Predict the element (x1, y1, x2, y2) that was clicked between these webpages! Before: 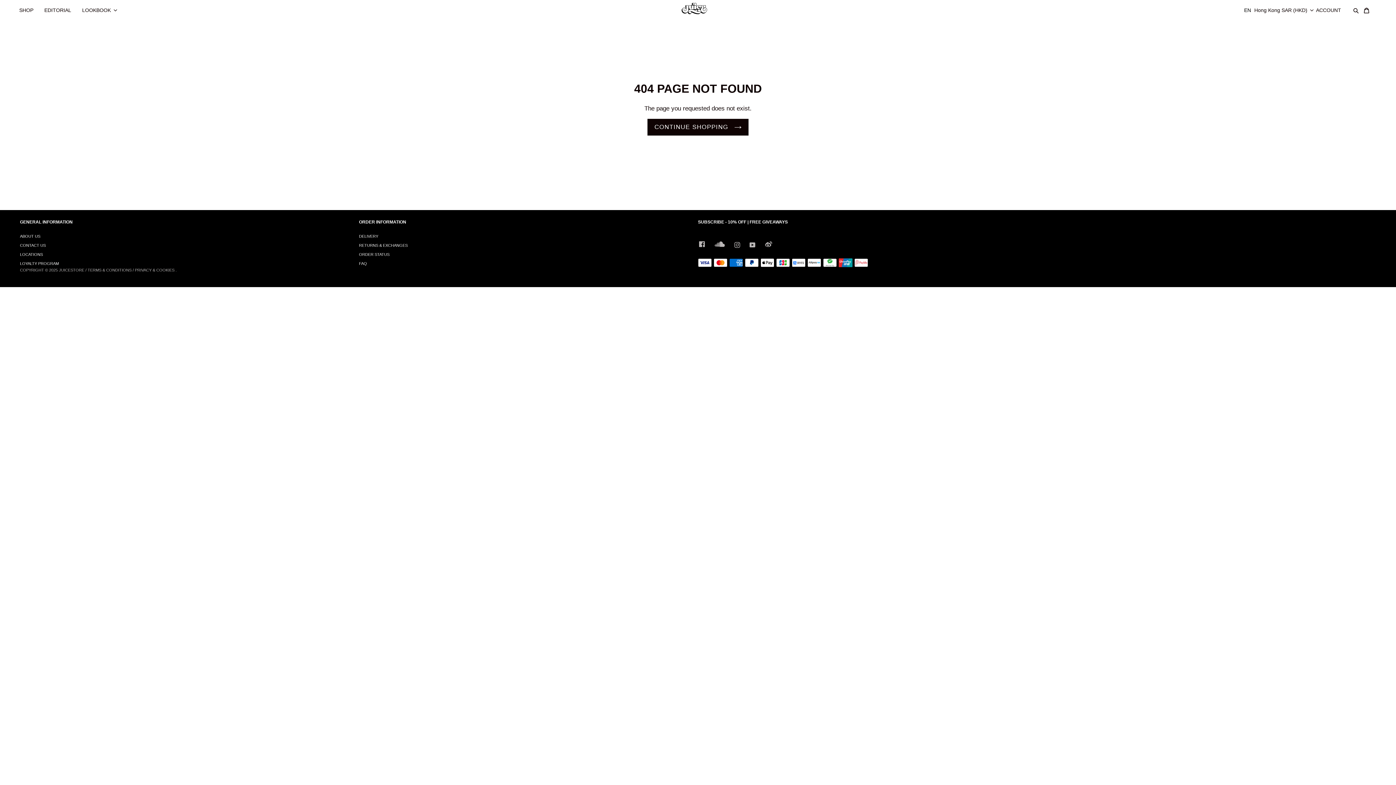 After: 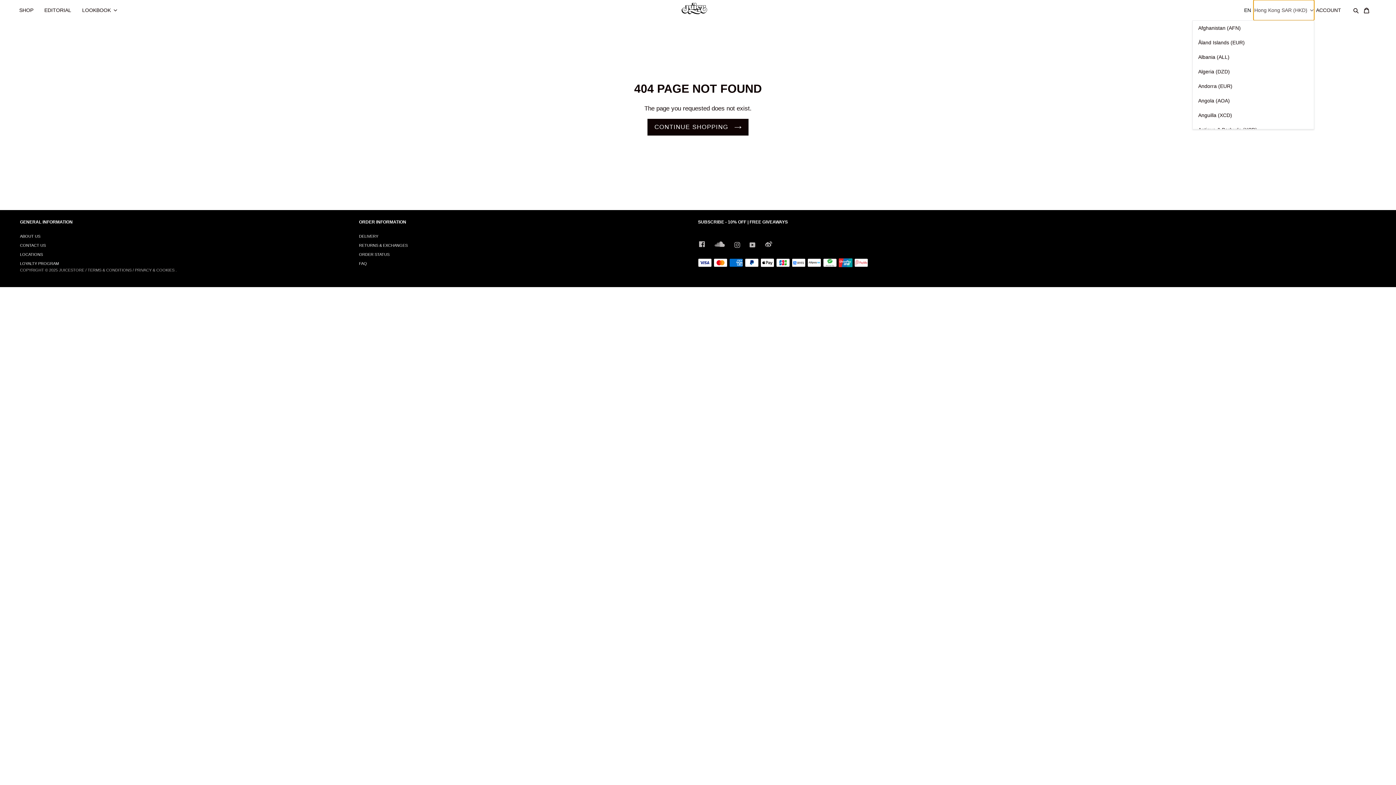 Action: bbox: (1253, 0, 1314, 20) label: Hong Kong SAR (HKD) 